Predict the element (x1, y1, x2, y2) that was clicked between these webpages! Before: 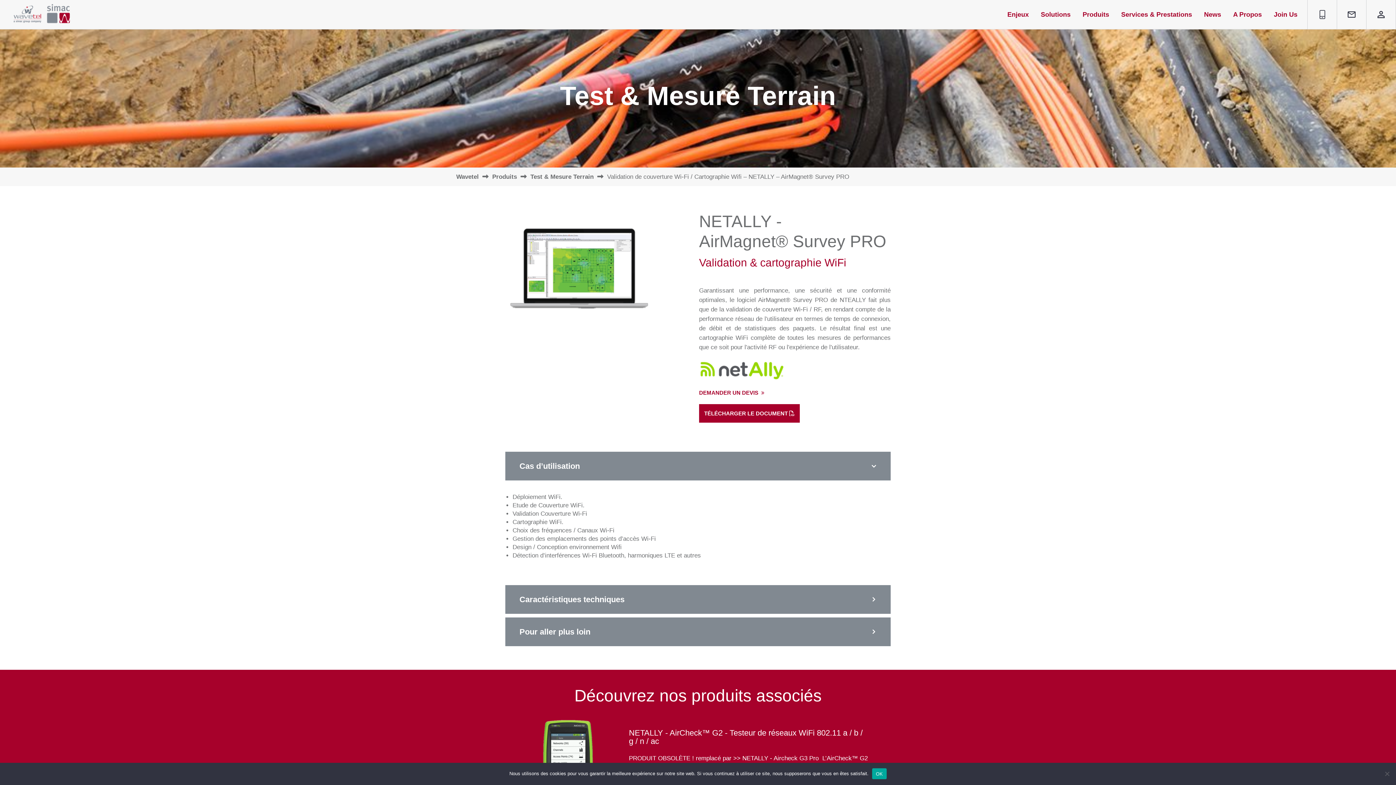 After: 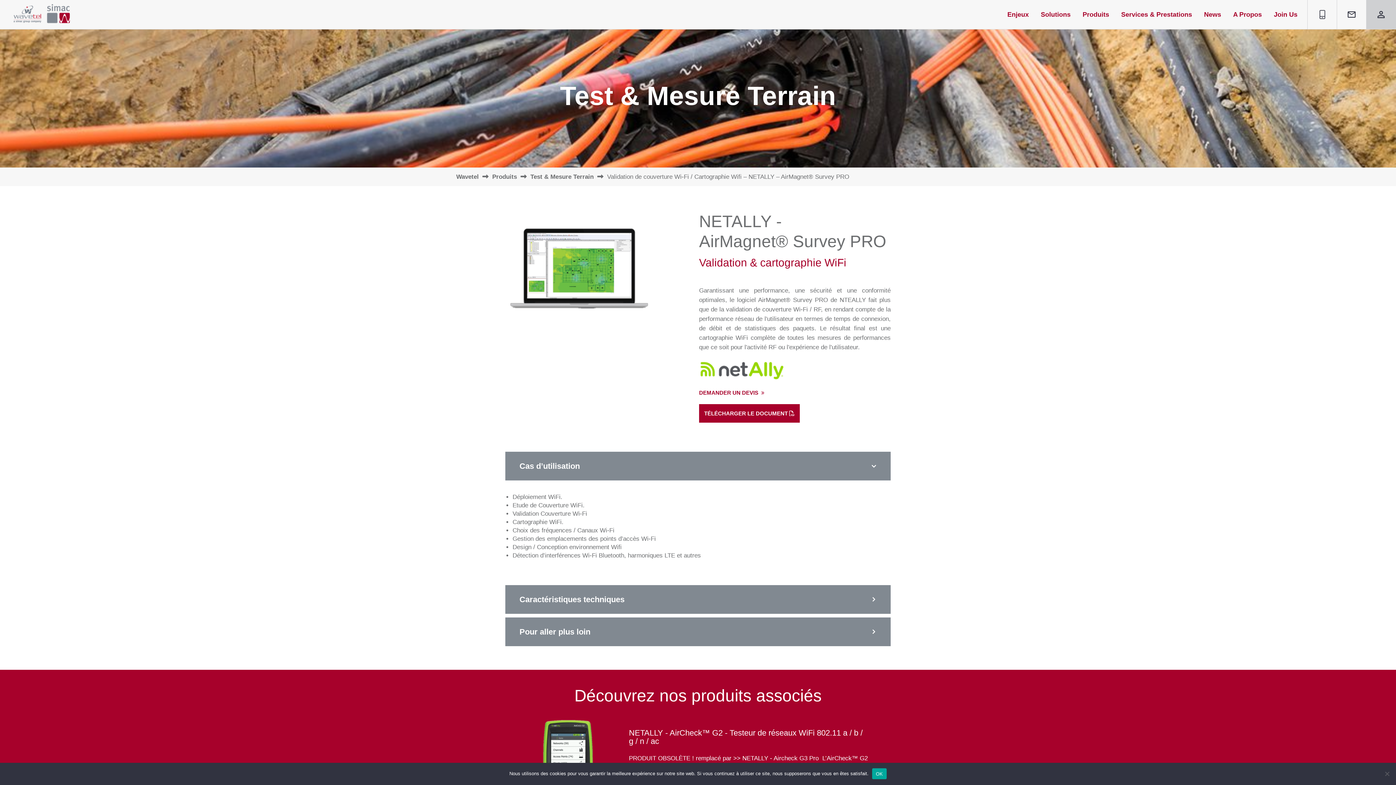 Action: bbox: (1366, 0, 1396, 29) label: Espace privé